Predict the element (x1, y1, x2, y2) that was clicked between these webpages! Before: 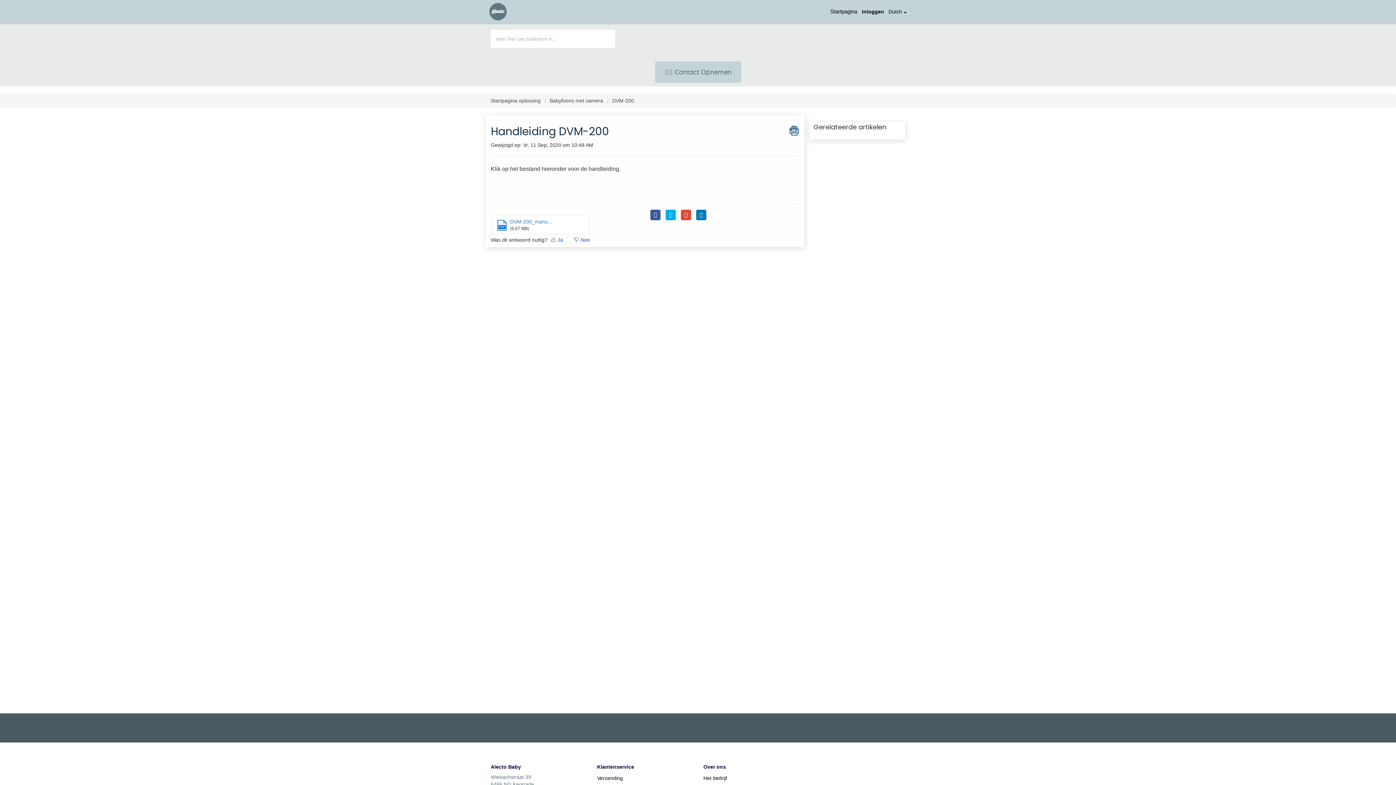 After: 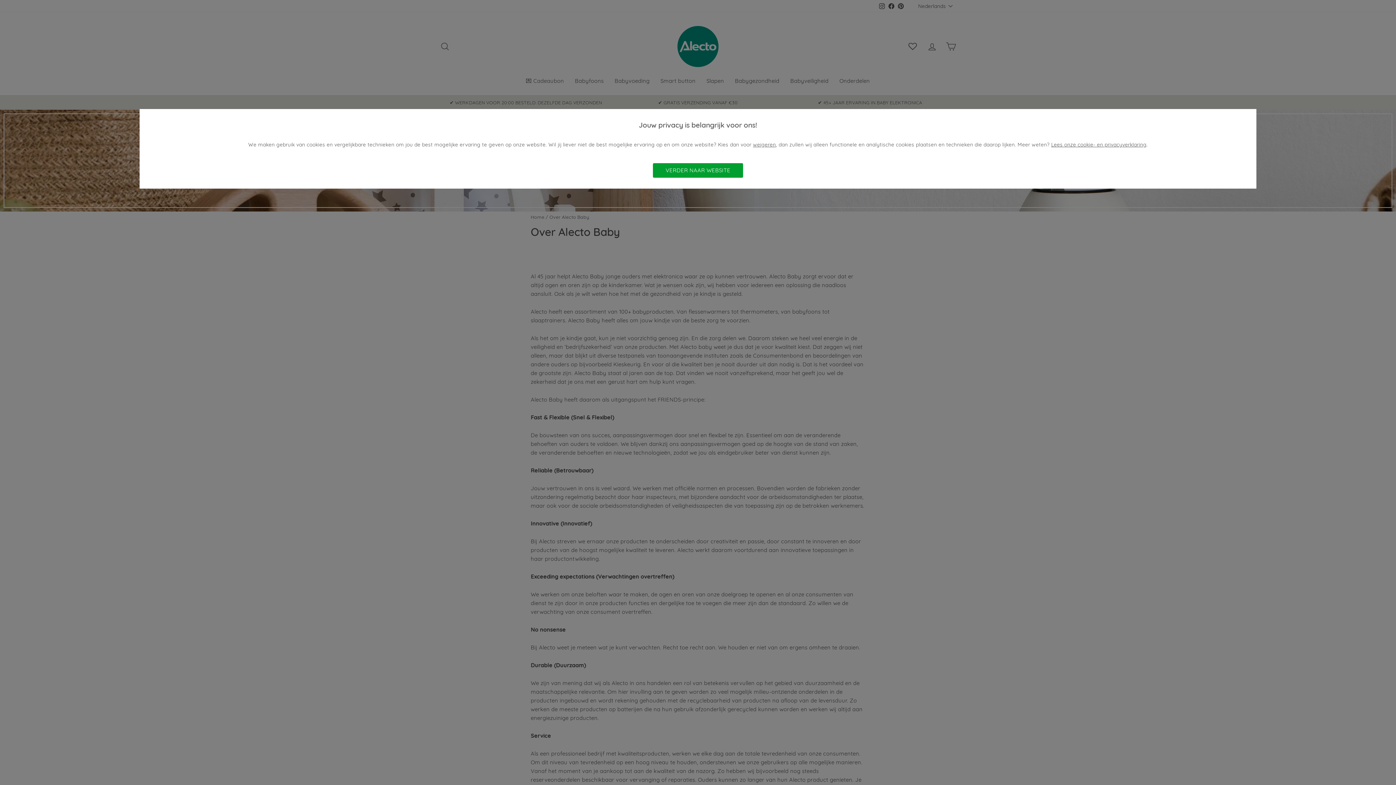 Action: bbox: (703, 775, 727, 781) label: Het bedrijf